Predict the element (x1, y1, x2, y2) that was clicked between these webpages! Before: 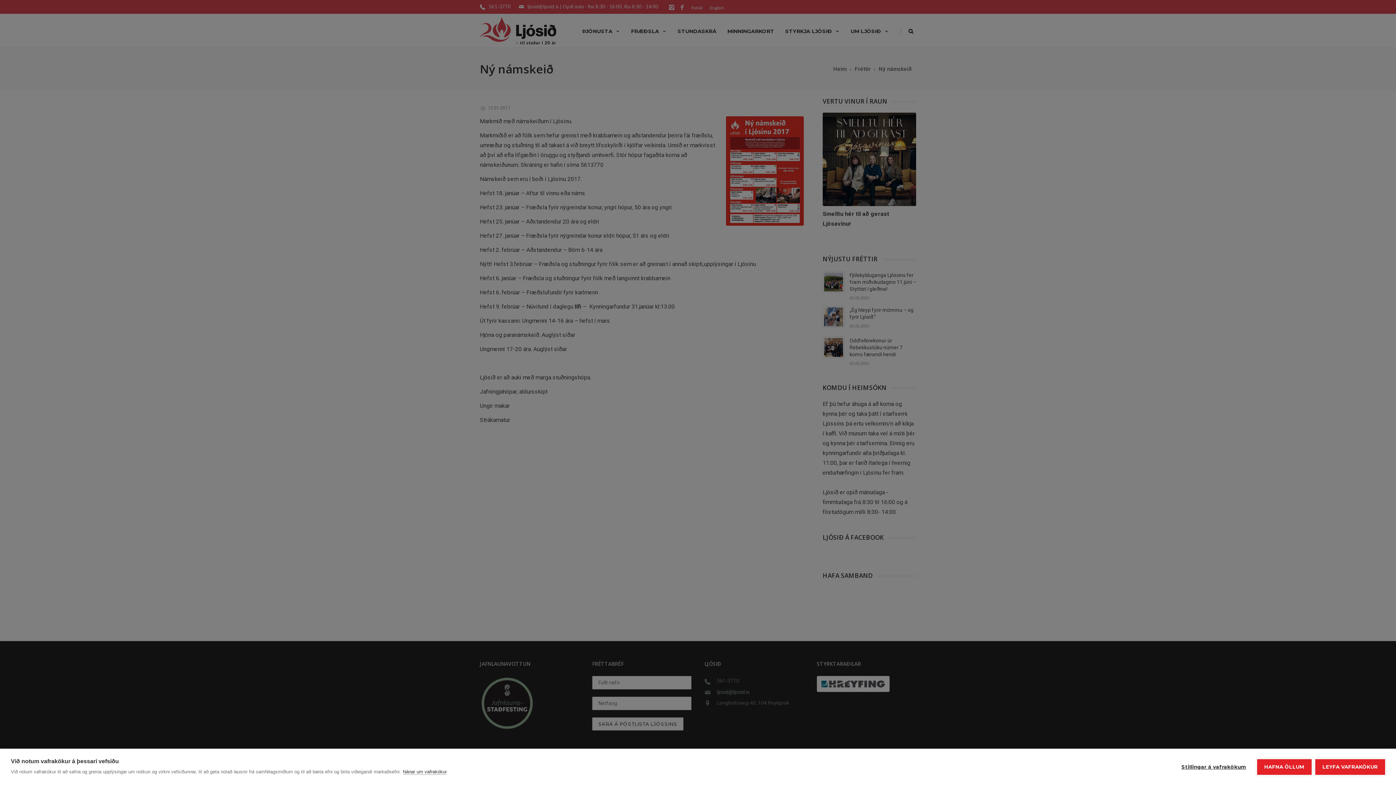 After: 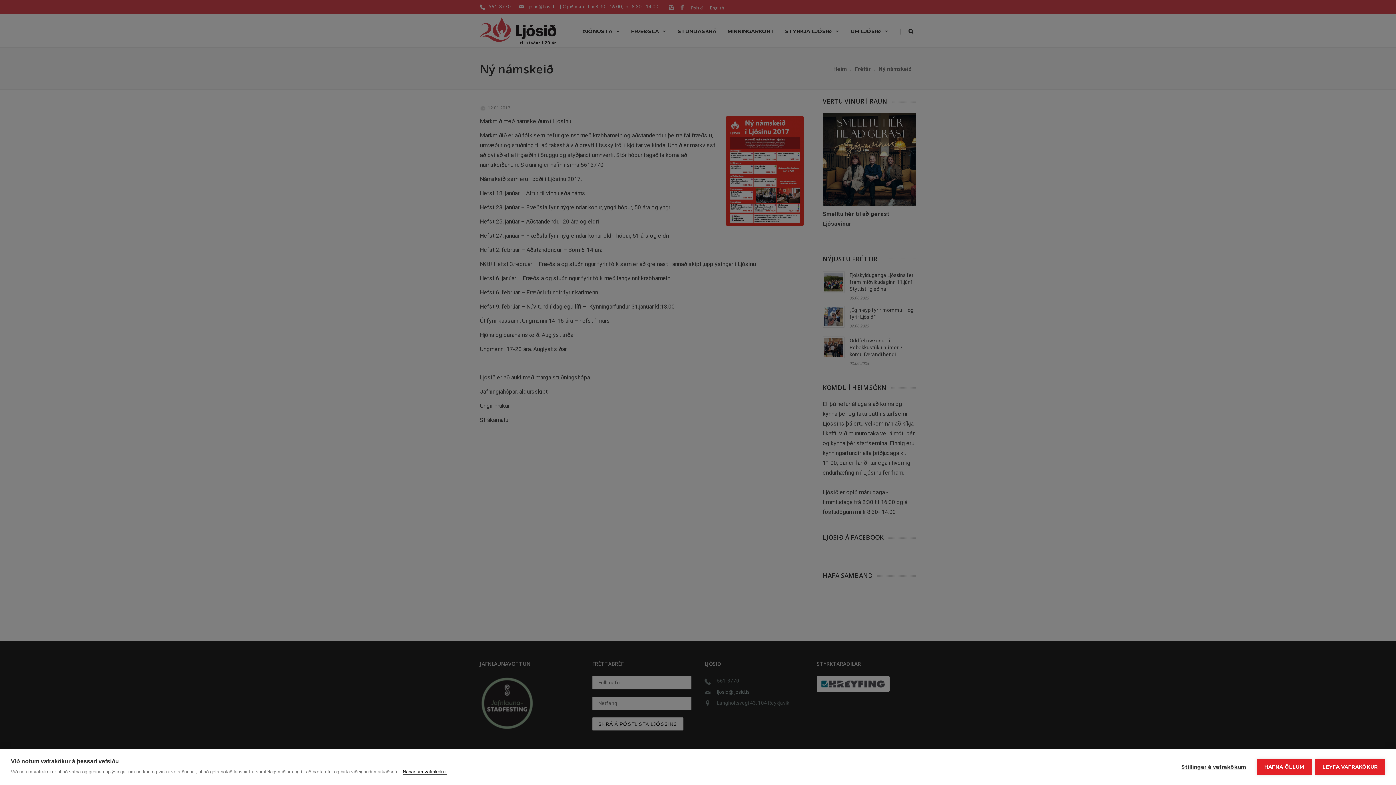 Action: bbox: (402, 769, 446, 775) label: Nánar um vafrakökur